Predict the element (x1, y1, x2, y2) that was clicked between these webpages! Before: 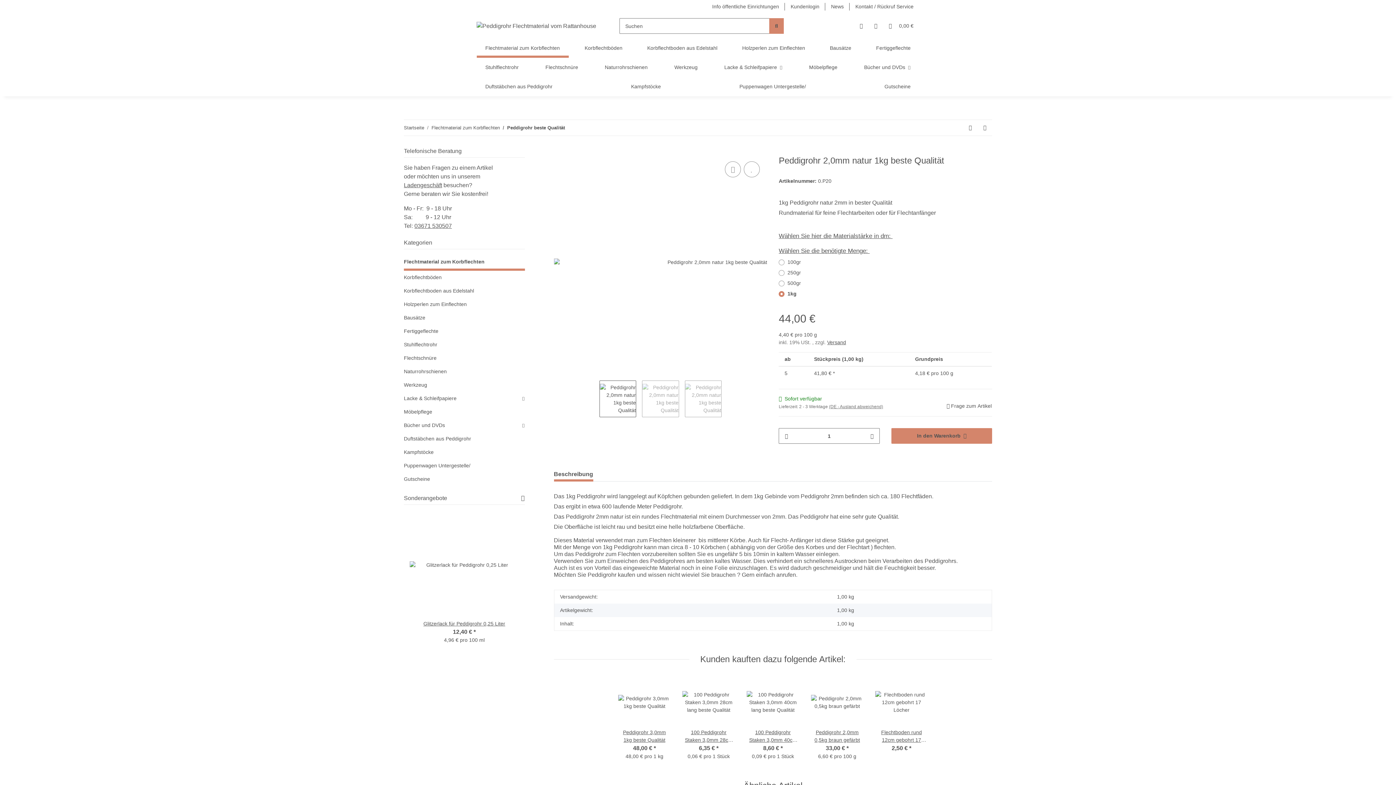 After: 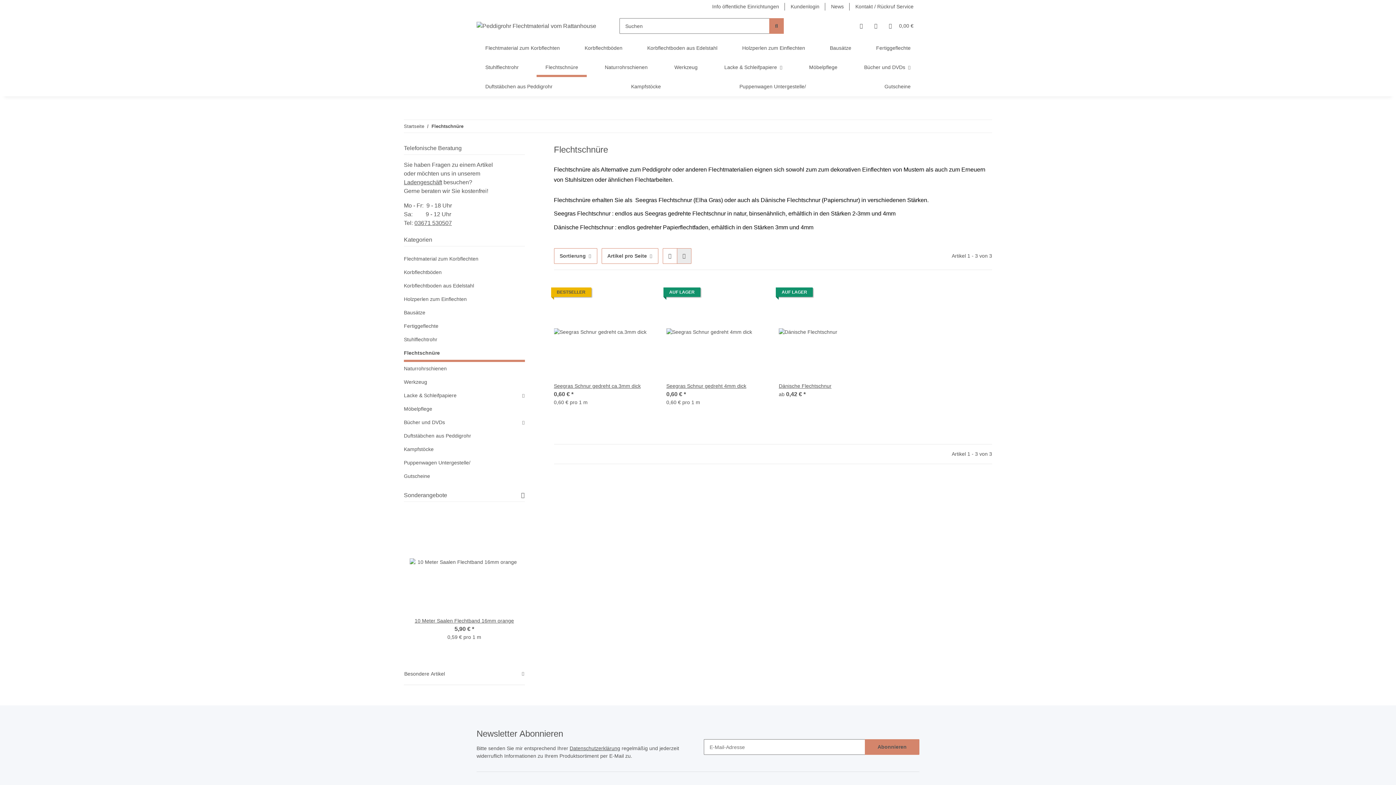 Action: label: Flechtschnüre bbox: (536, 57, 587, 77)